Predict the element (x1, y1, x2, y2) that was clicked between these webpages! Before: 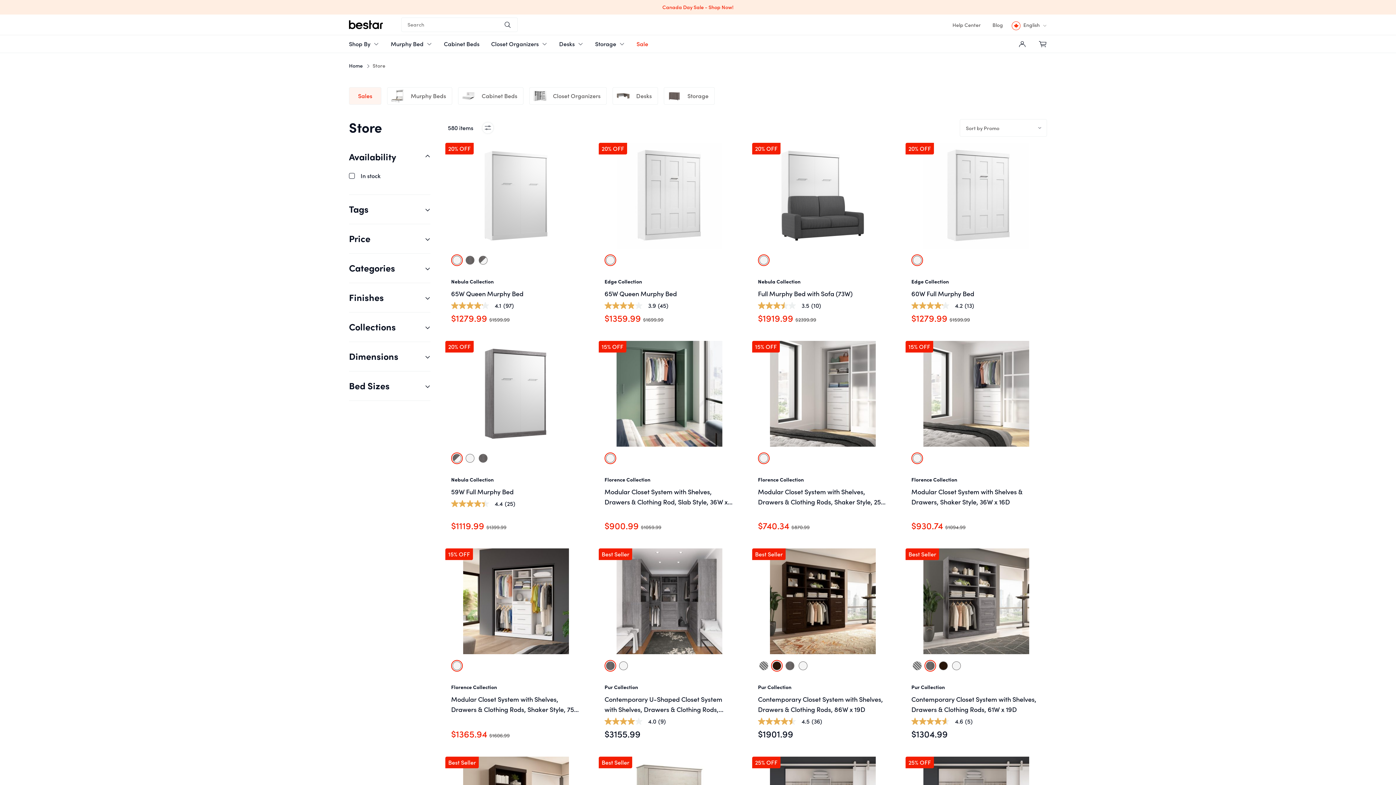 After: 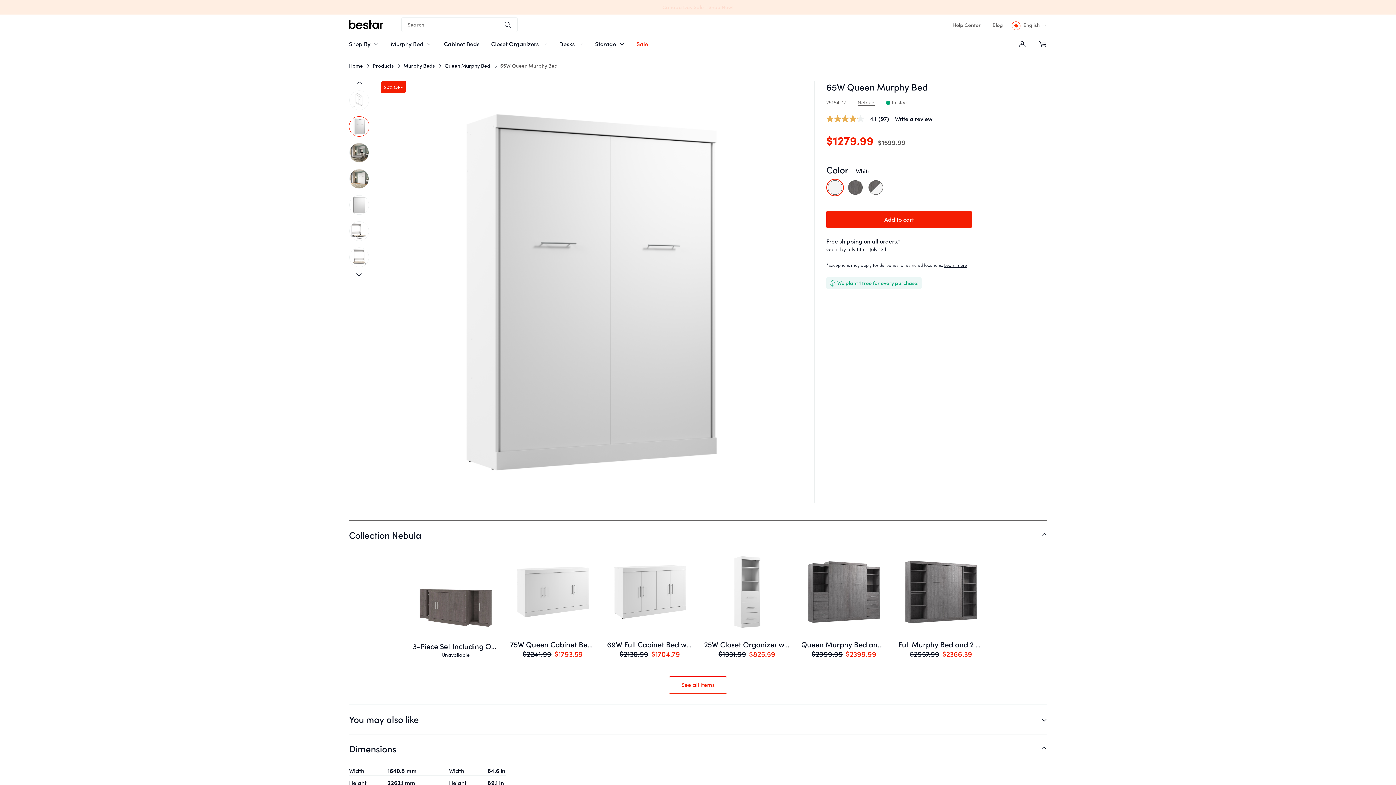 Action: bbox: (445, 302, 586, 311) label: 4.1 out of 5 stars, average rating value. Read 97 Reviews. Same page link.
4.1
 
(97)